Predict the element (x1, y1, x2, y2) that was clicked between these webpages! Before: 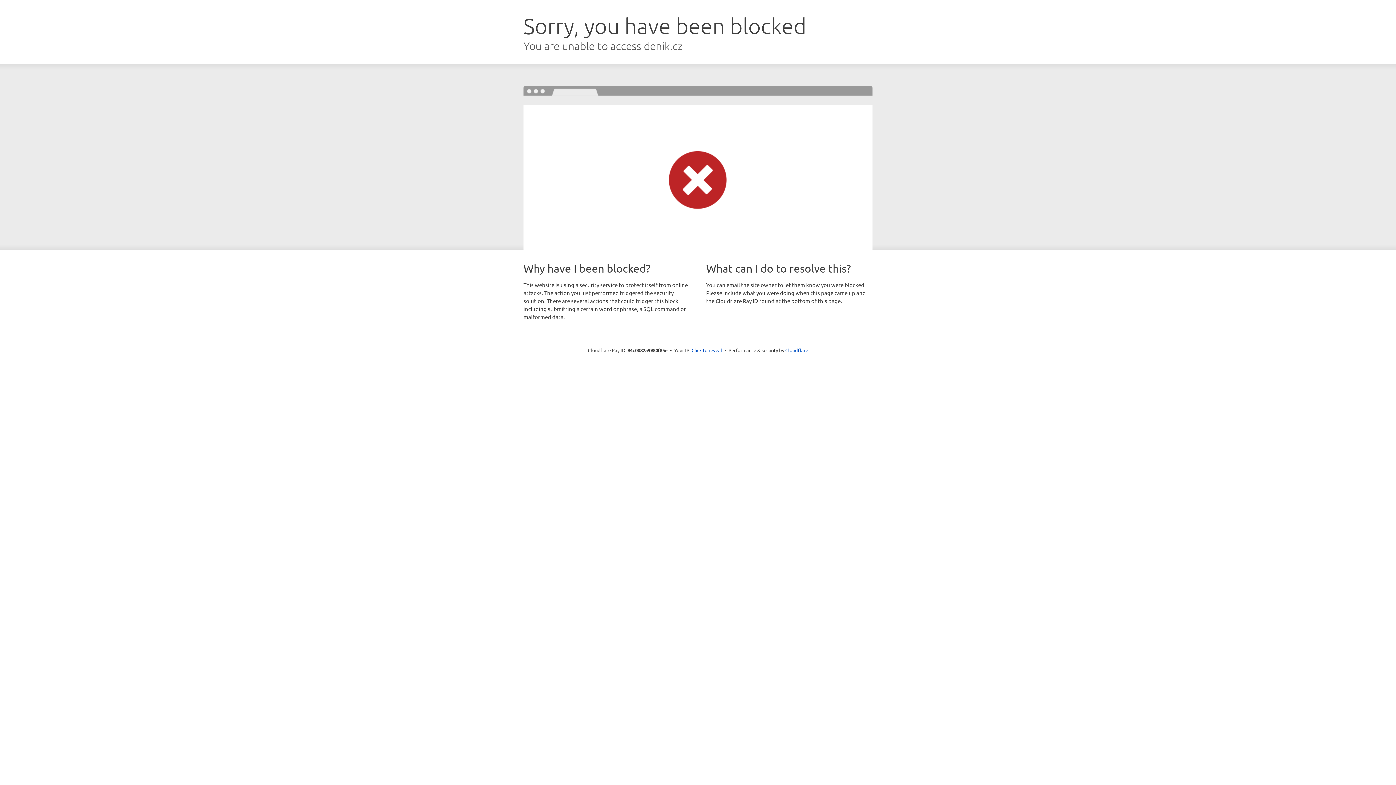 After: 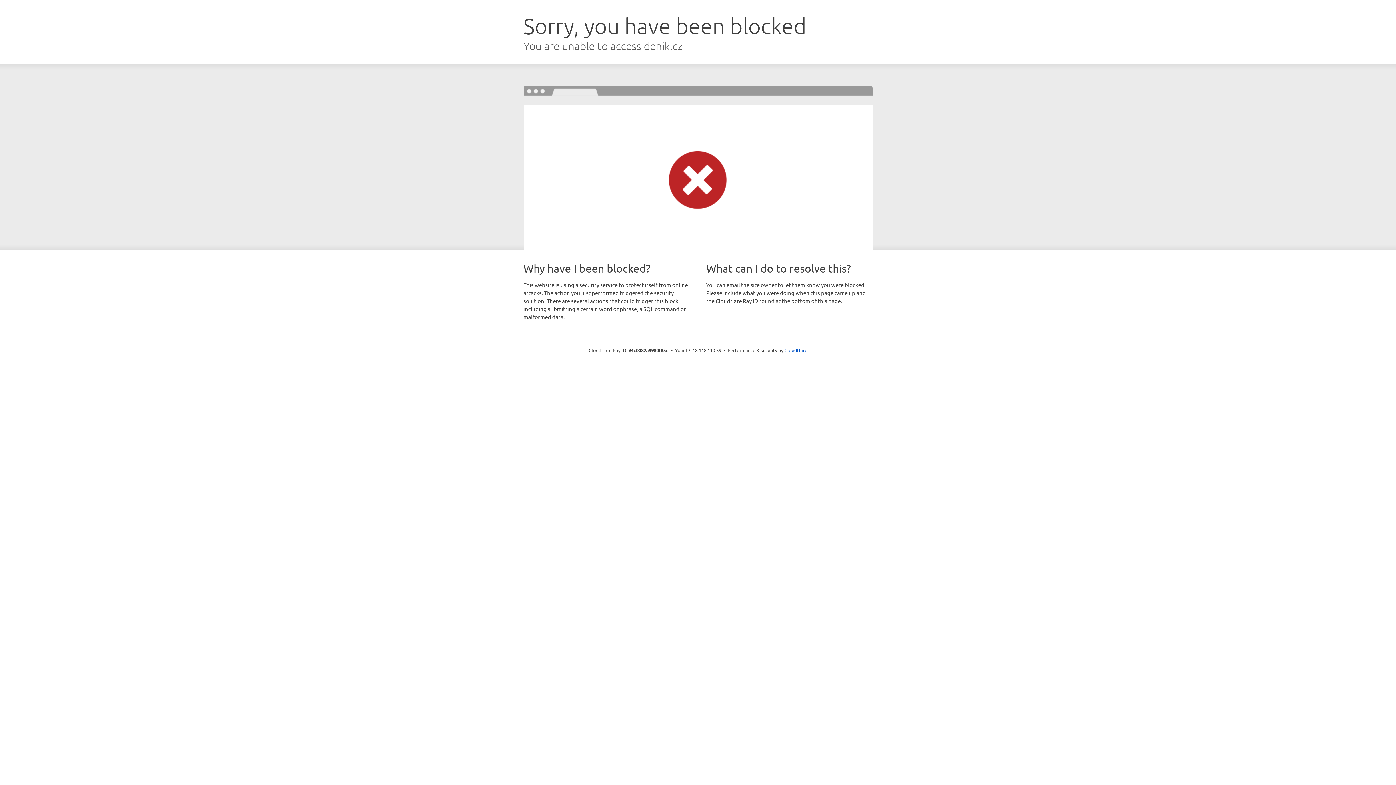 Action: label: Click to reveal bbox: (691, 346, 722, 353)